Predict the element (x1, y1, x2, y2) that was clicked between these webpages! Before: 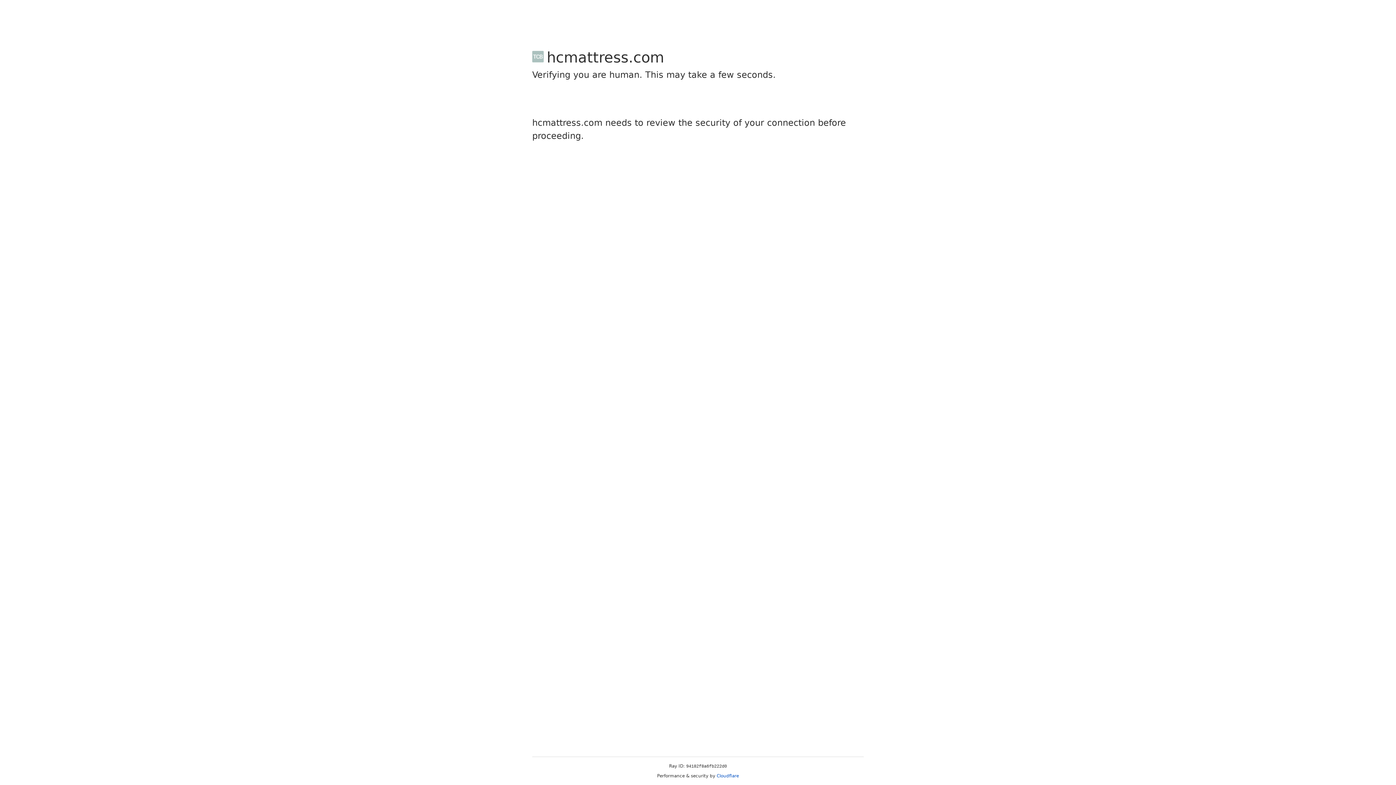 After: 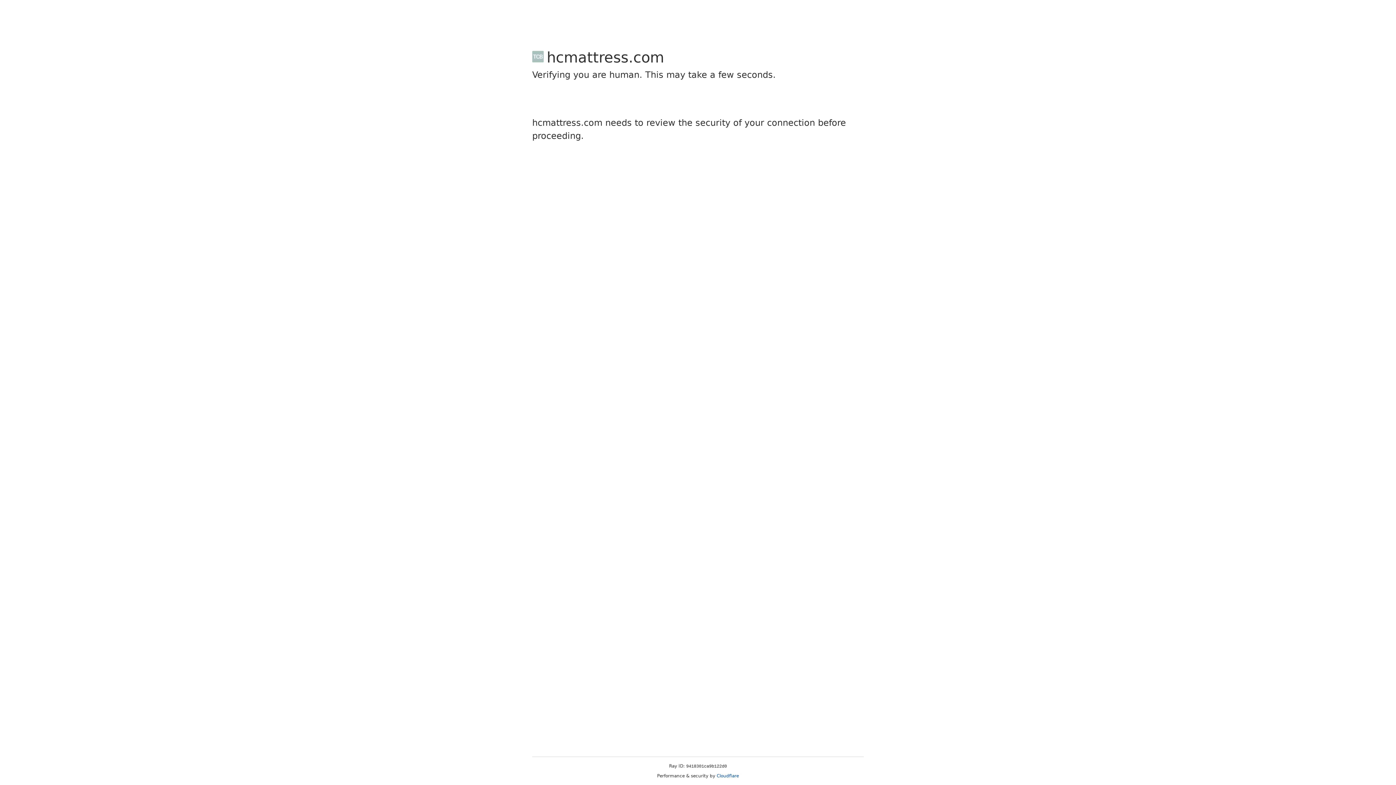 Action: bbox: (716, 773, 739, 778) label: Cloudflare